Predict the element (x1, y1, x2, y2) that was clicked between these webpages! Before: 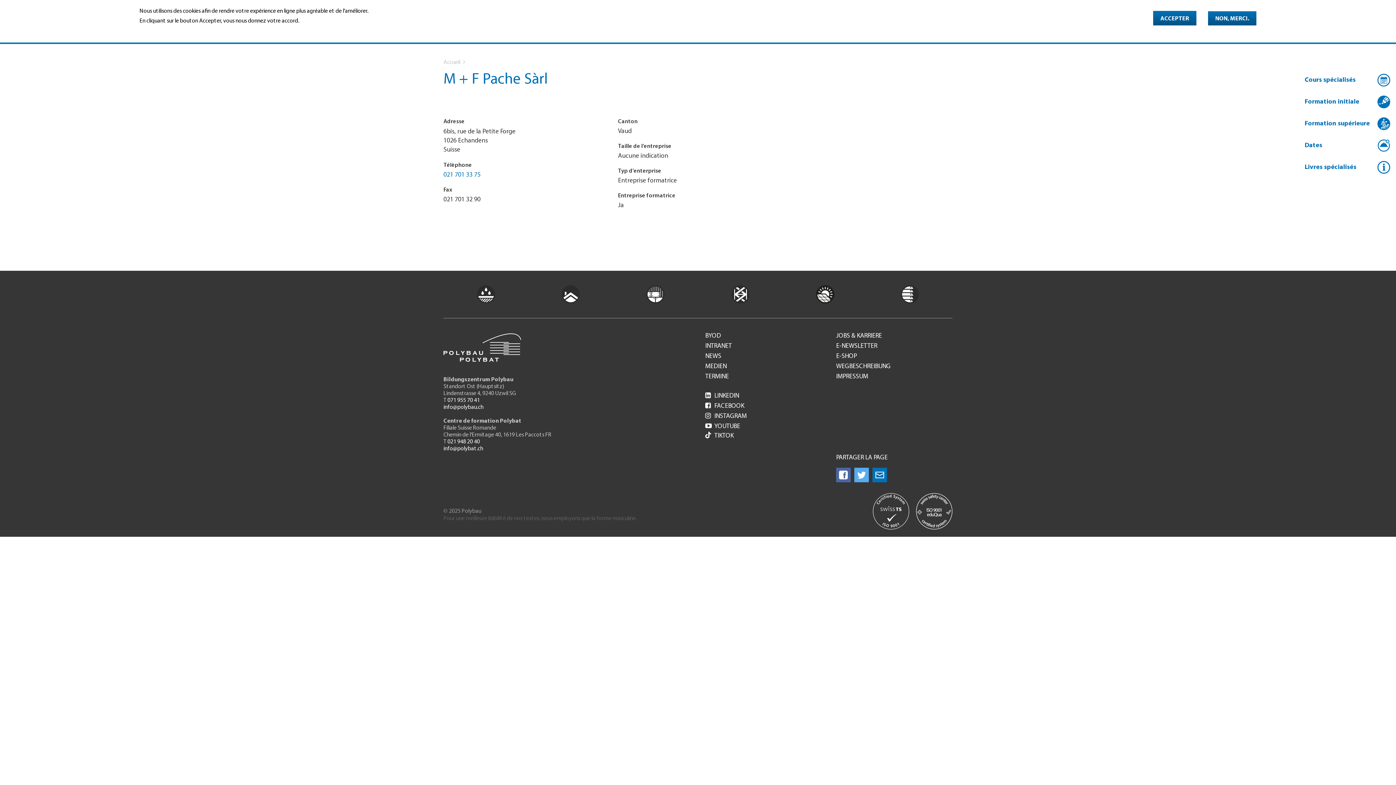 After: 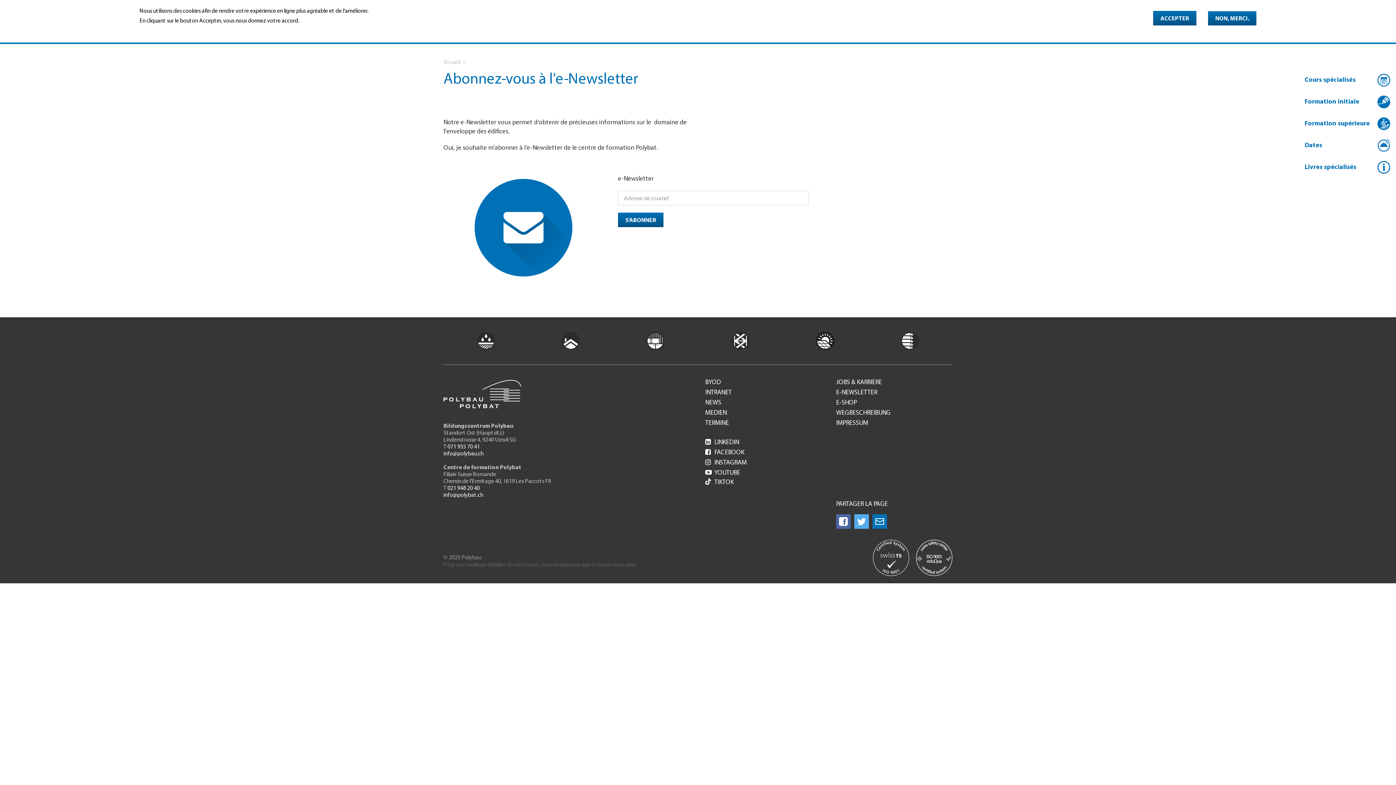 Action: label: E-NEWSLETTER bbox: (836, 343, 952, 353)